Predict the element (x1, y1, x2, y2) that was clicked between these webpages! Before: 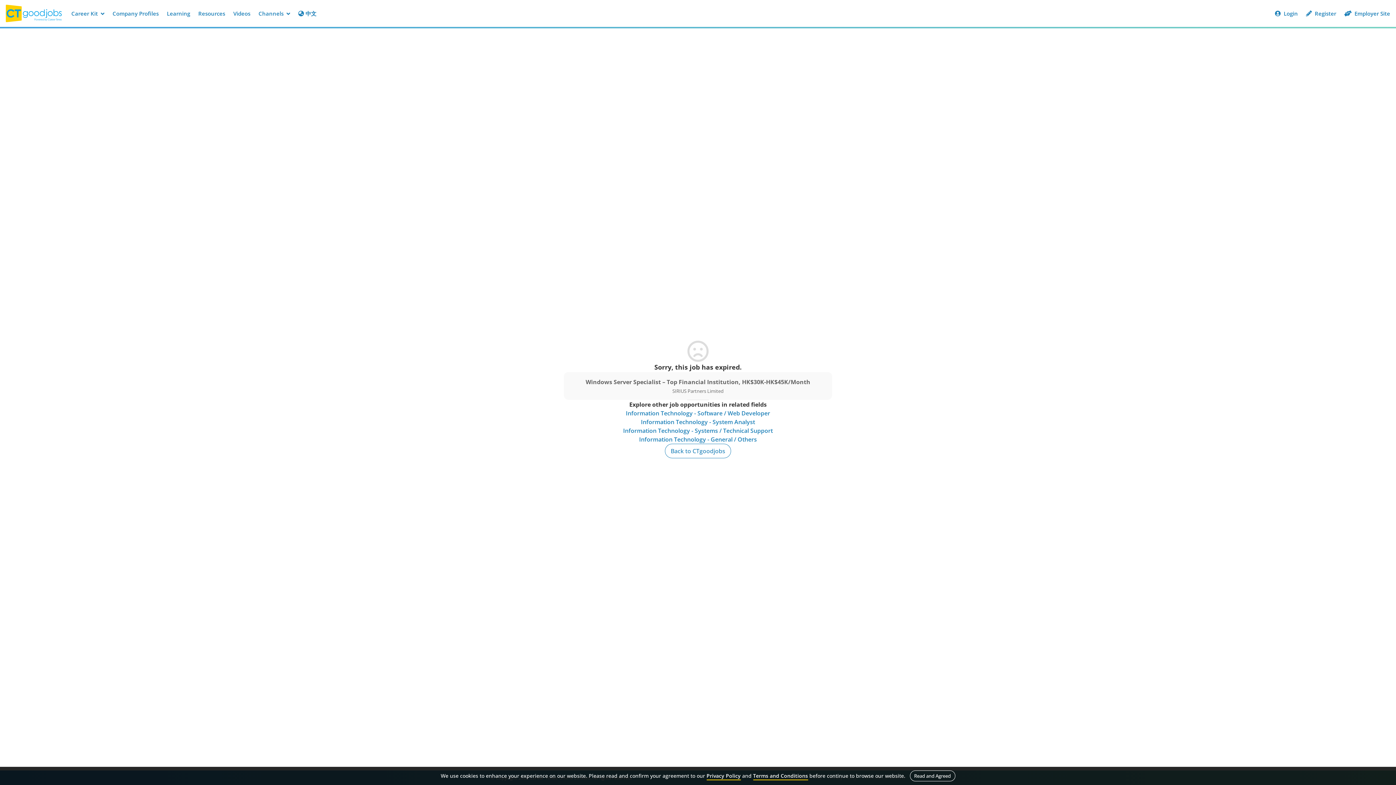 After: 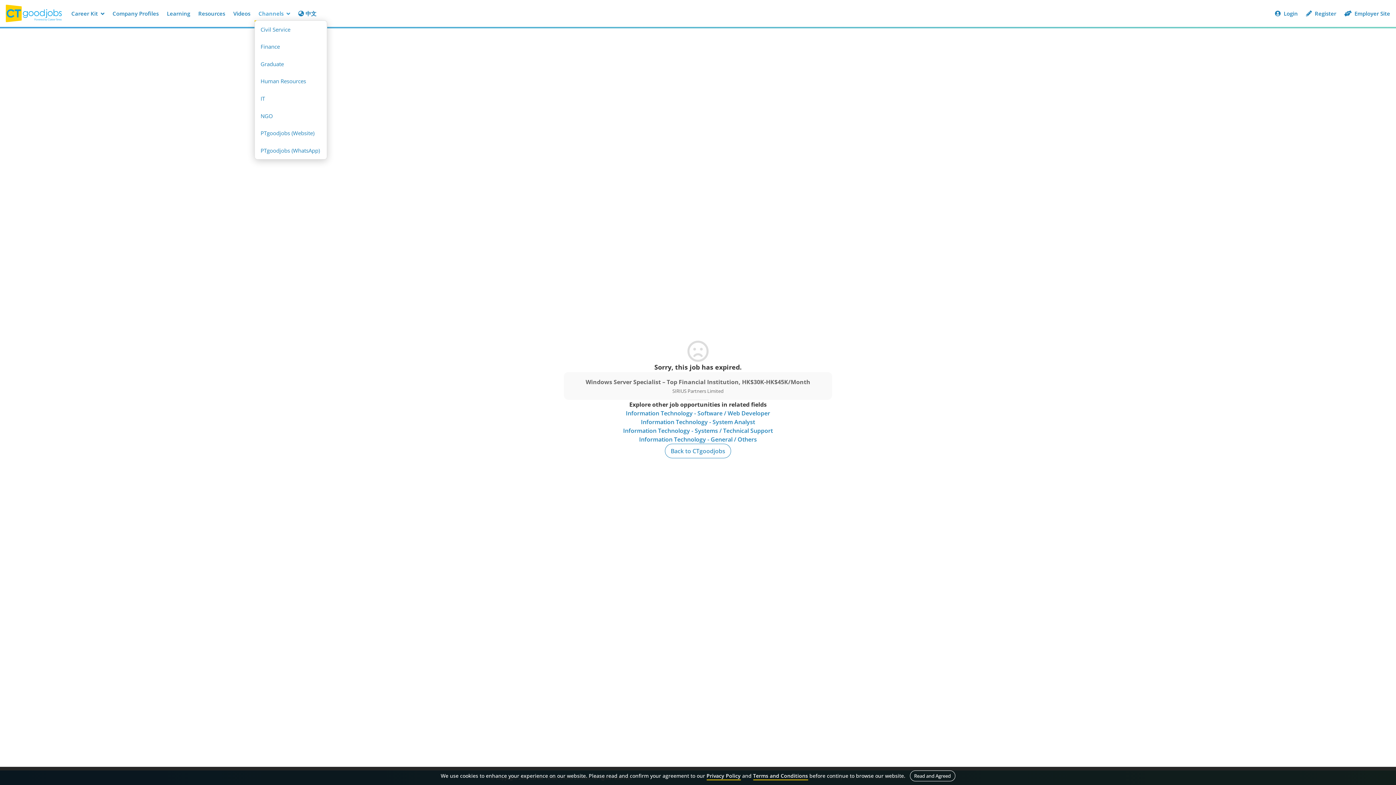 Action: label: Channels  bbox: (254, 6, 294, 20)